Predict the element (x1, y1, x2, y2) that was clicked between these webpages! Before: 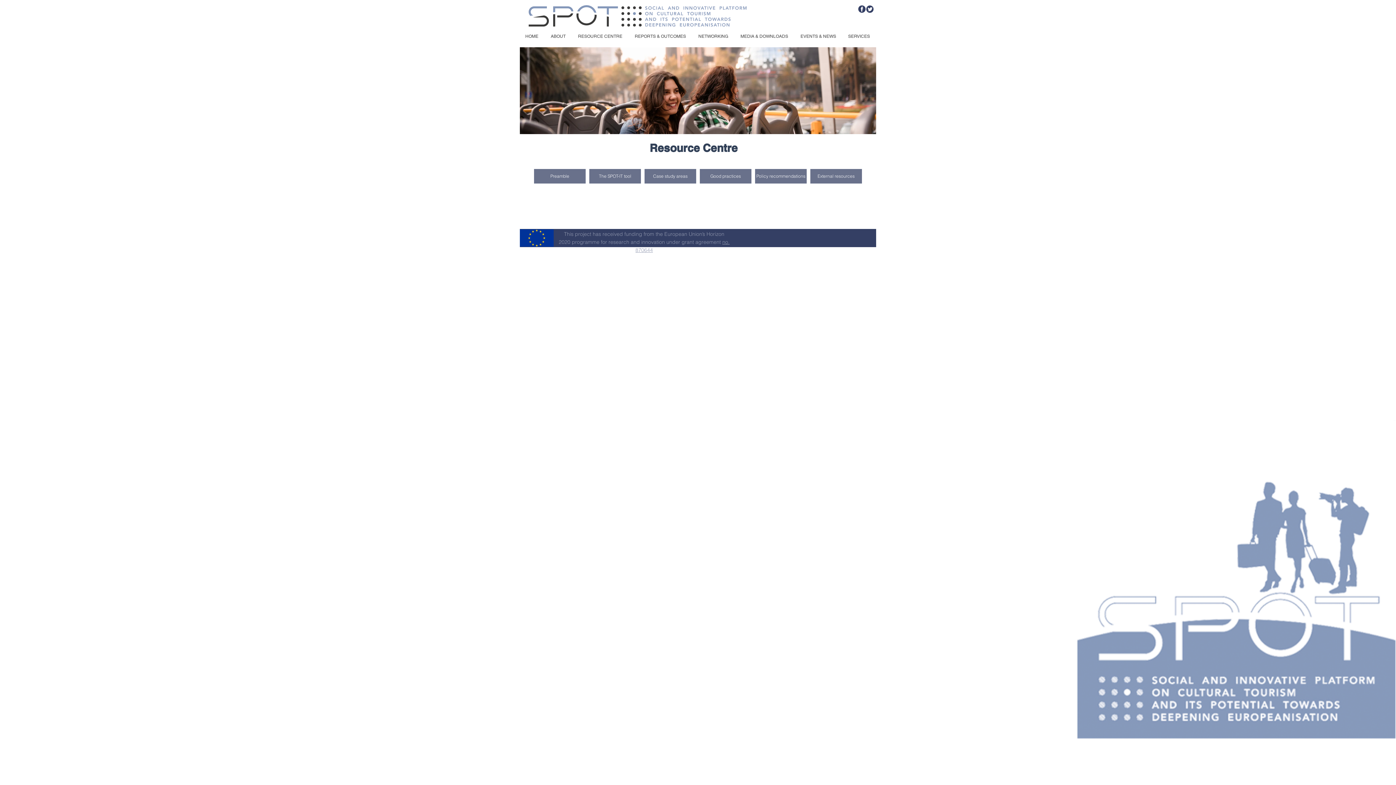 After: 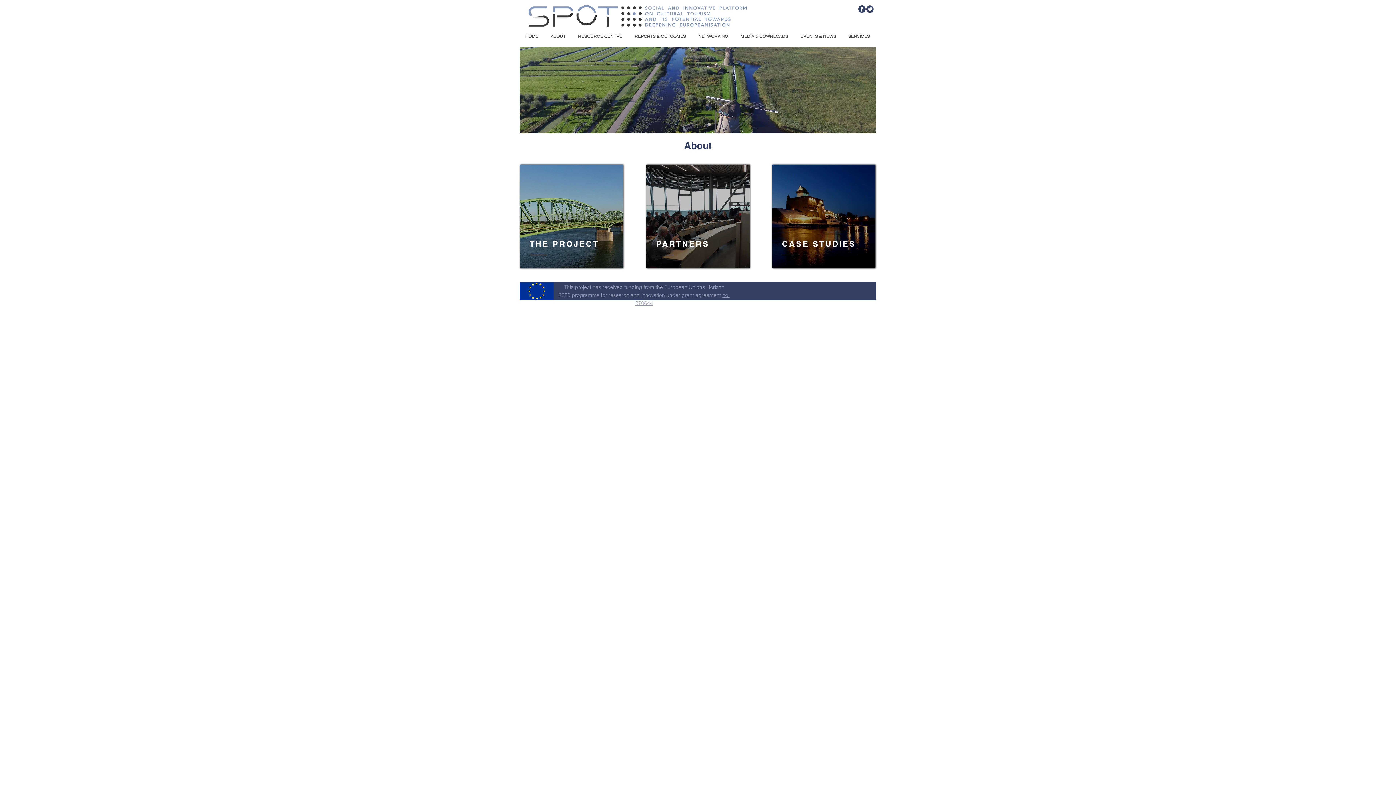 Action: bbox: (545, 28, 572, 44) label: ABOUT